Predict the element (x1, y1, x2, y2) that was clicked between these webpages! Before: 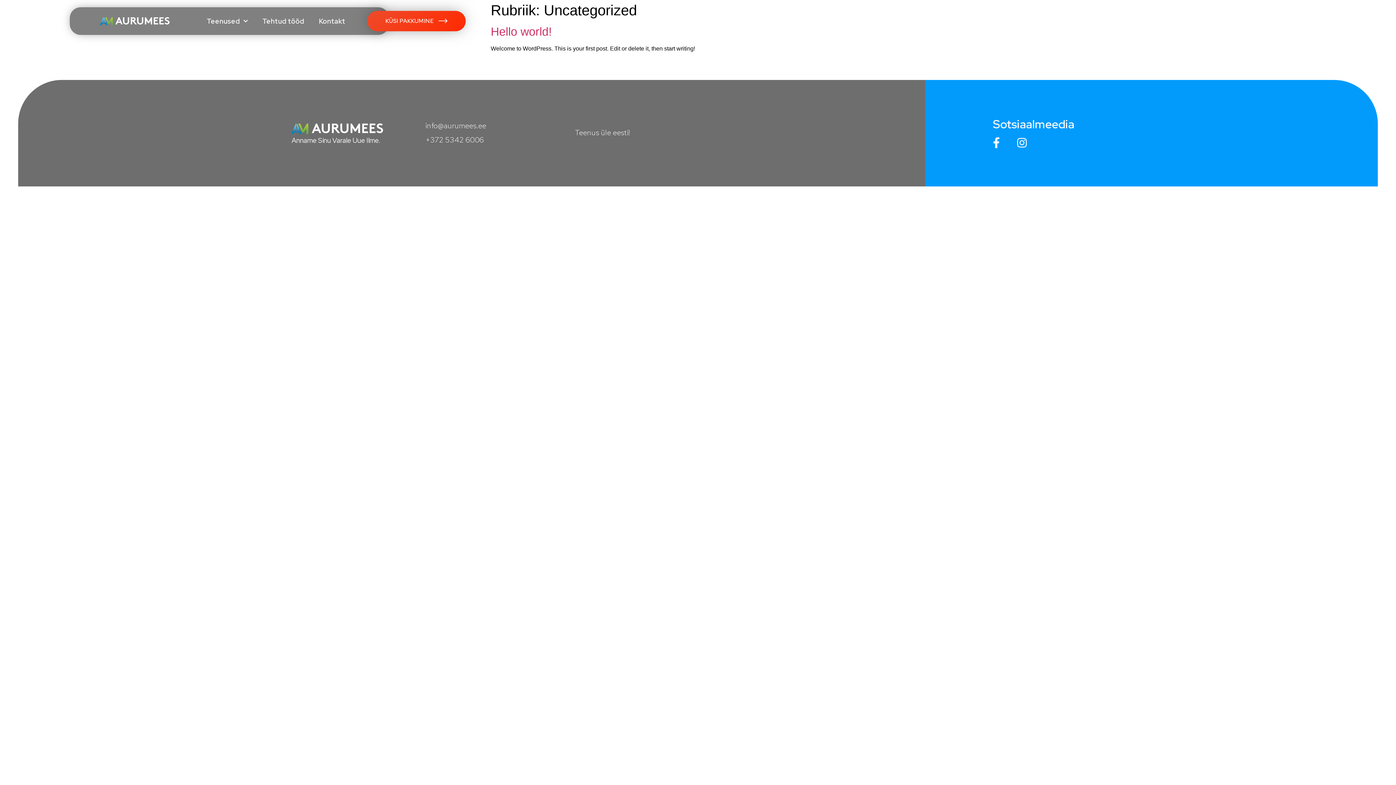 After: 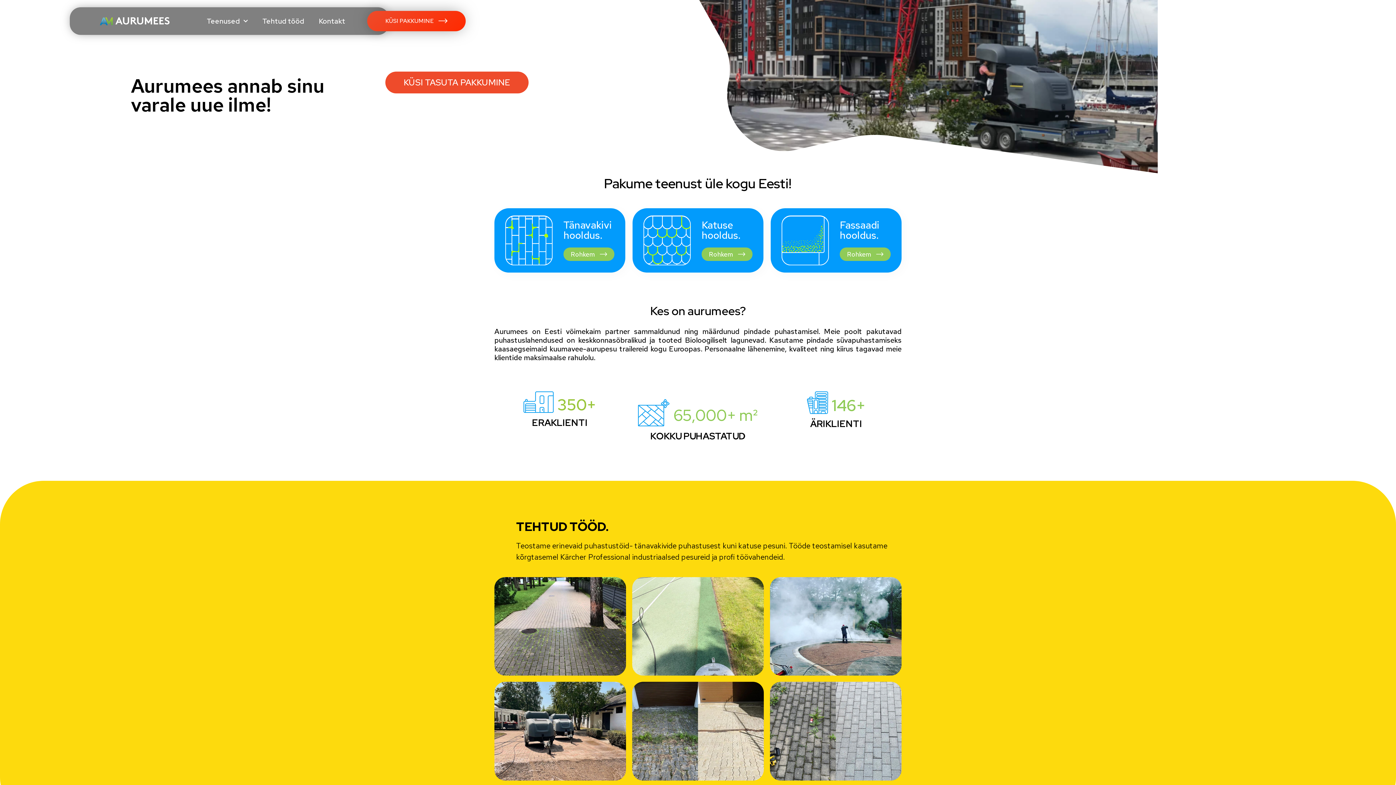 Action: bbox: (80, 13, 188, 28)